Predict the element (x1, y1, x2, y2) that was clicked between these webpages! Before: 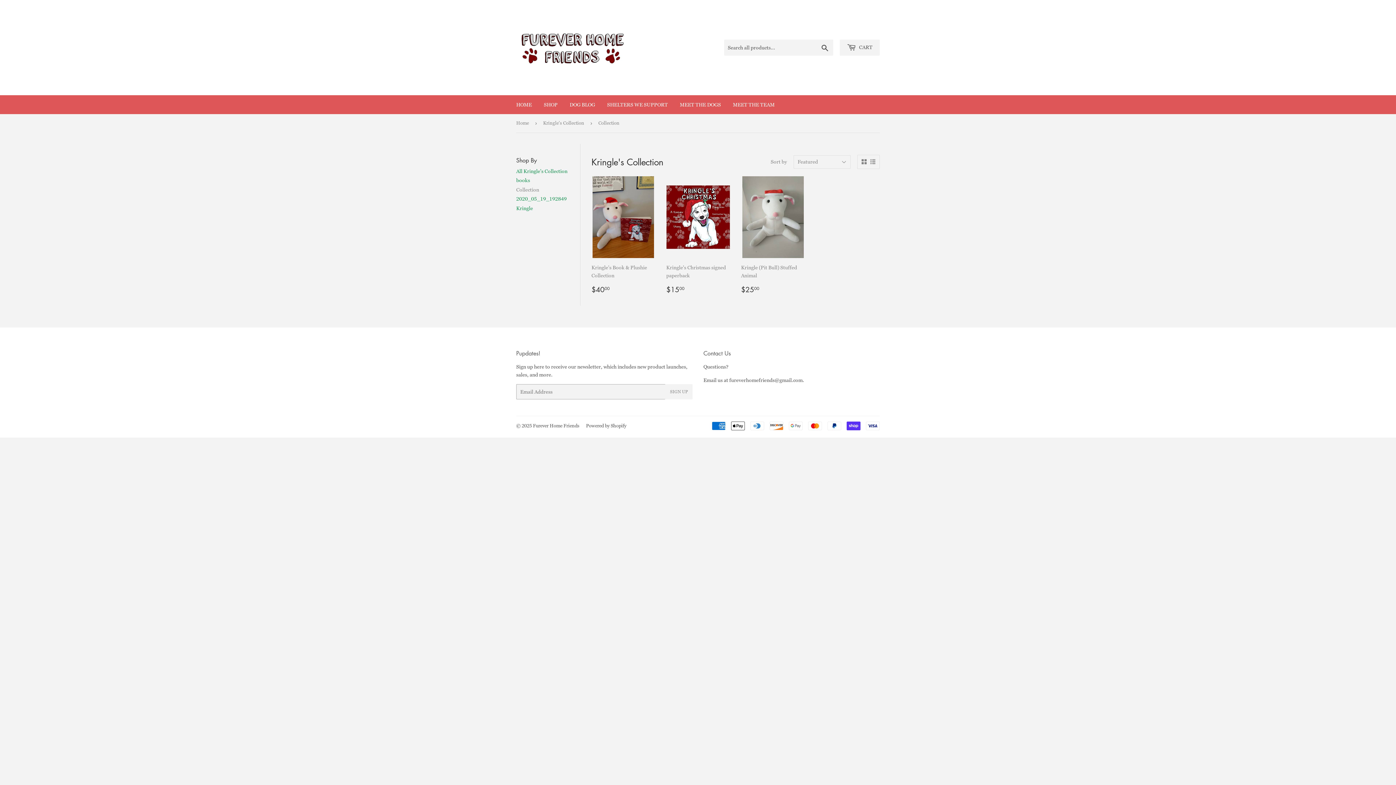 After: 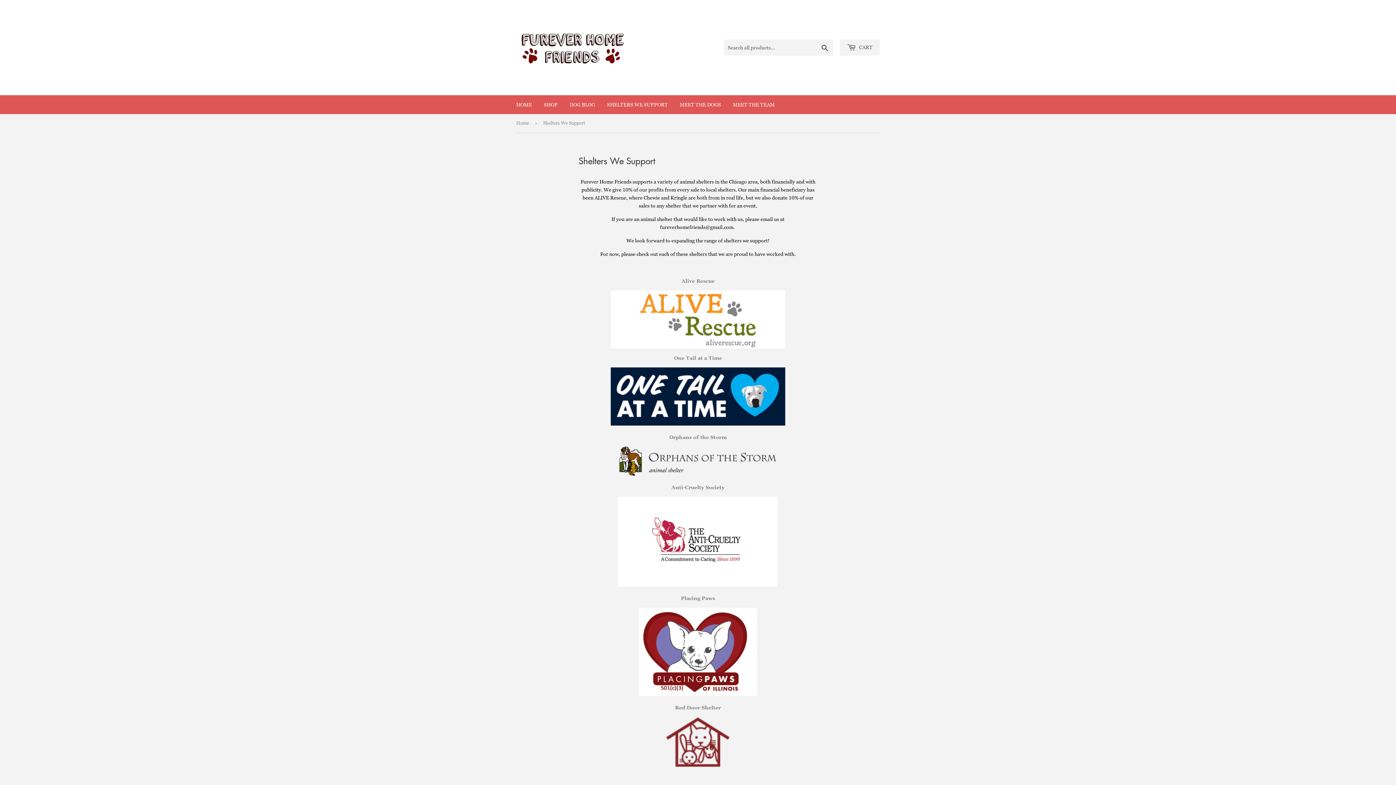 Action: label: SHELTERS WE SUPPORT bbox: (601, 95, 673, 114)